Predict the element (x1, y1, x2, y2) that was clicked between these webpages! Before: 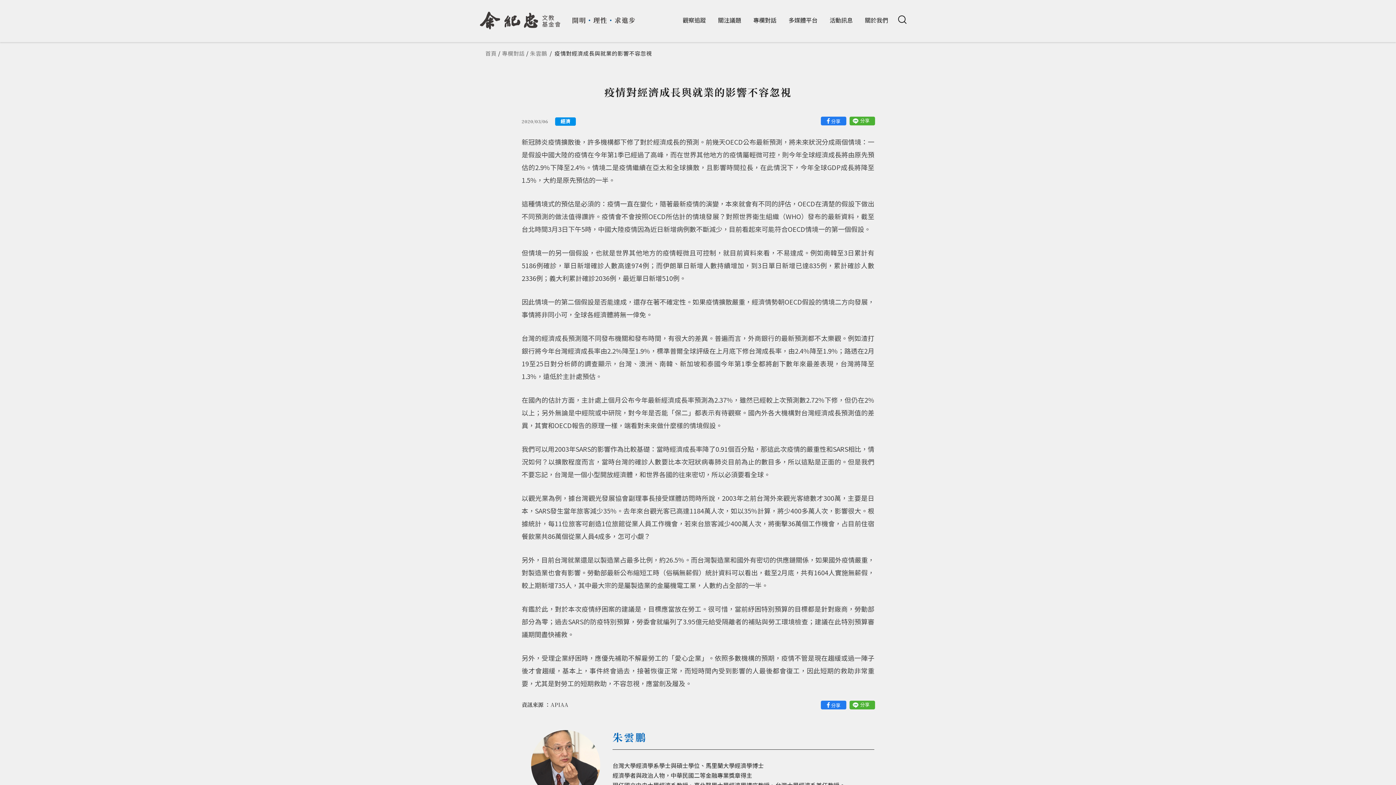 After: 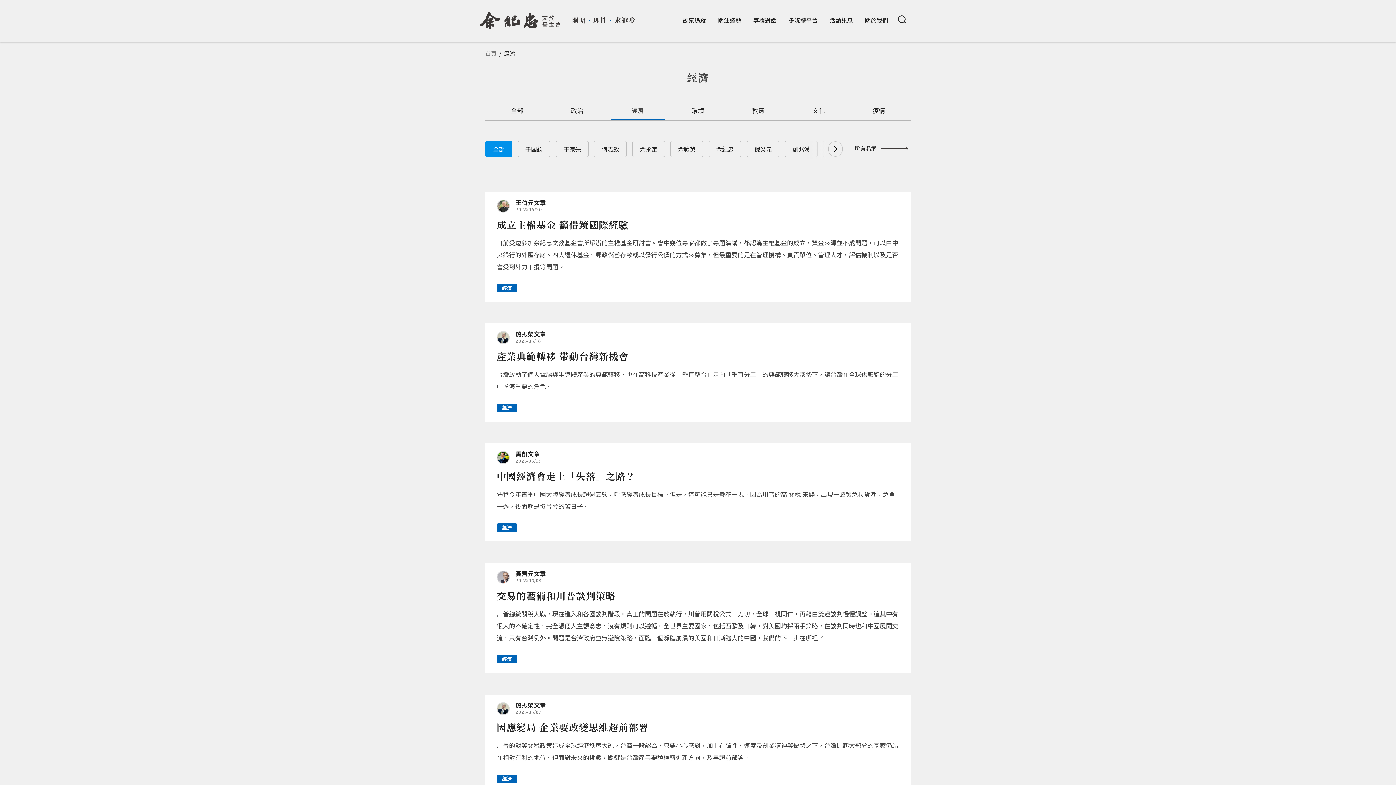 Action: label: 經濟 bbox: (555, 117, 576, 125)